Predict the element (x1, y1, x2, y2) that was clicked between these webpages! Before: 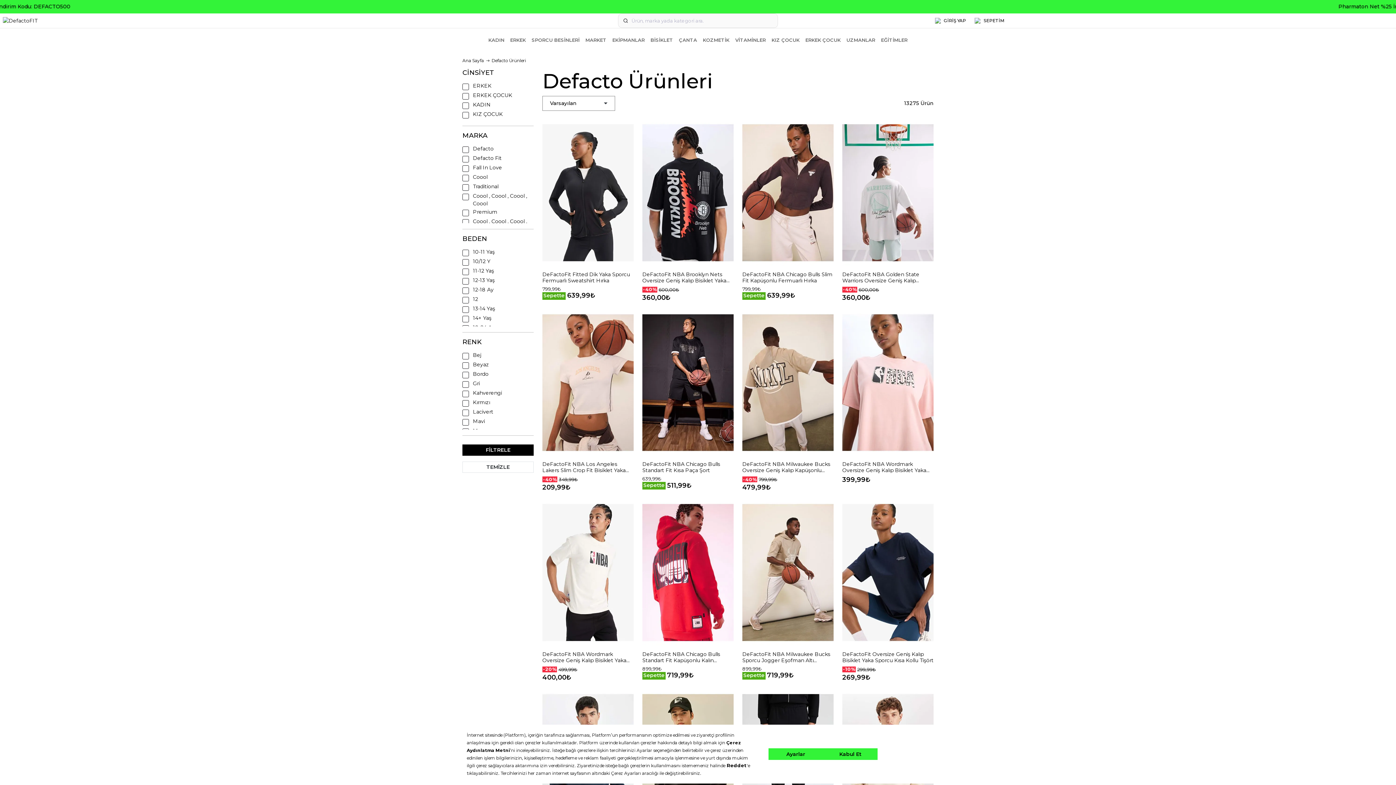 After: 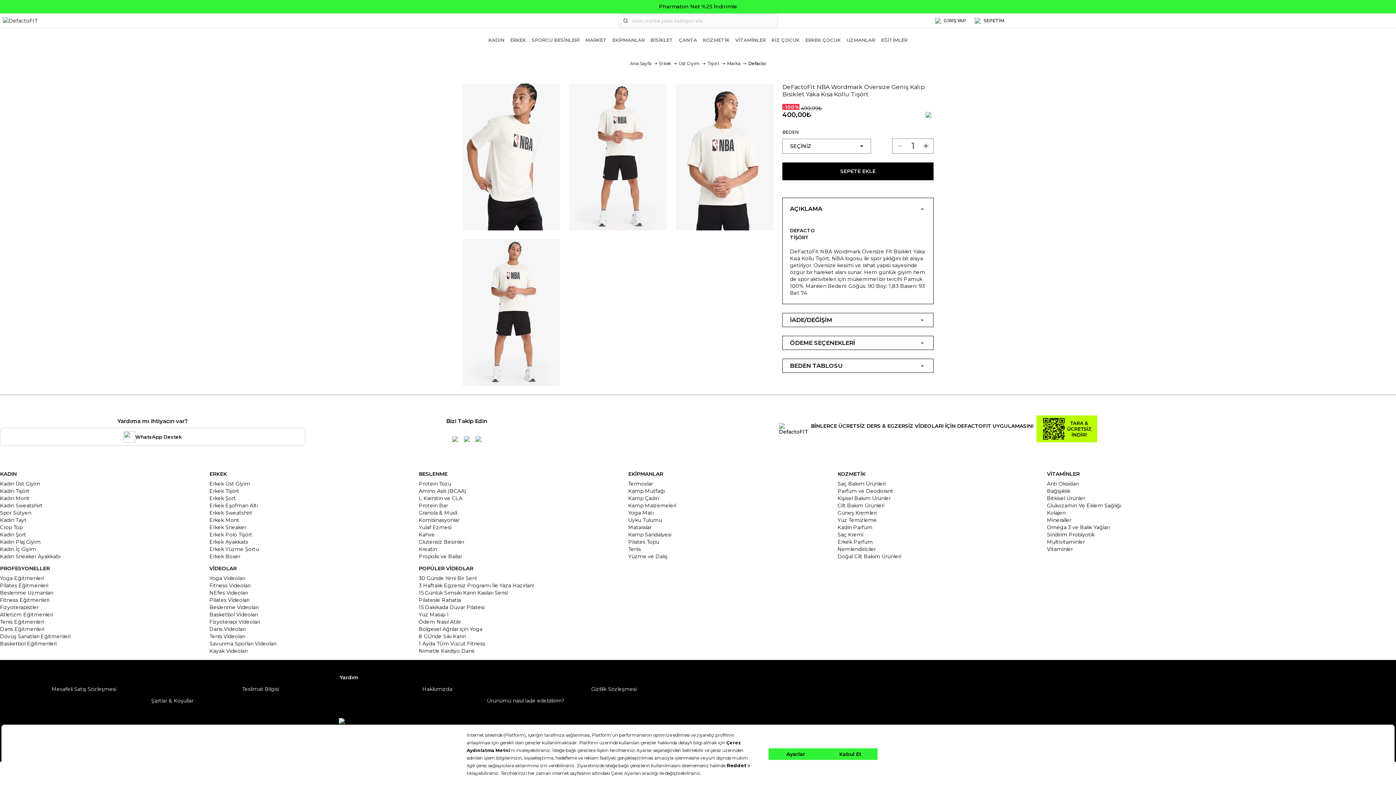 Action: bbox: (542, 499, 633, 681) label: DeFactoFit NBA Wordmark Oversize Geniş Kalıp Bisiklet Yaka Kısa Kollu Tişört
-20%
499,99₺
400,00₺